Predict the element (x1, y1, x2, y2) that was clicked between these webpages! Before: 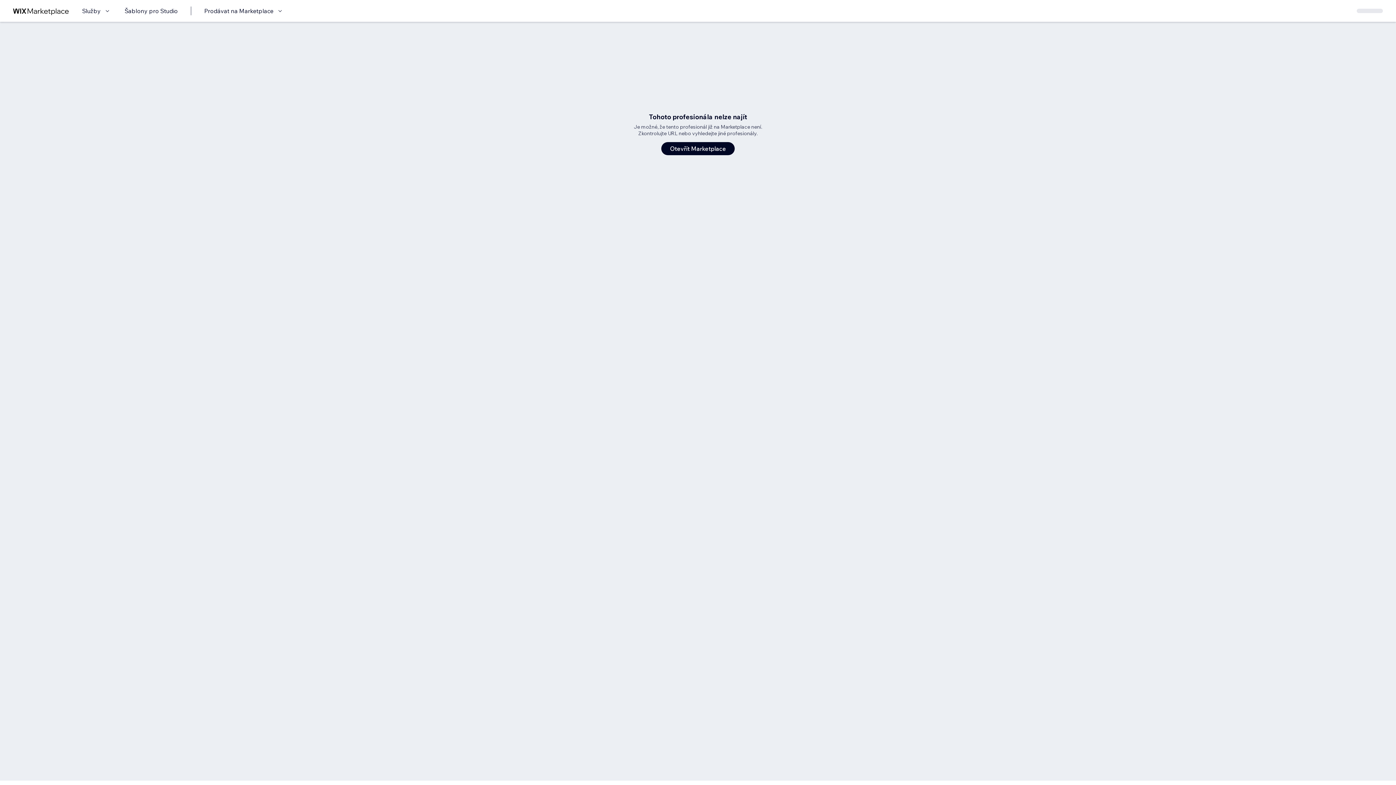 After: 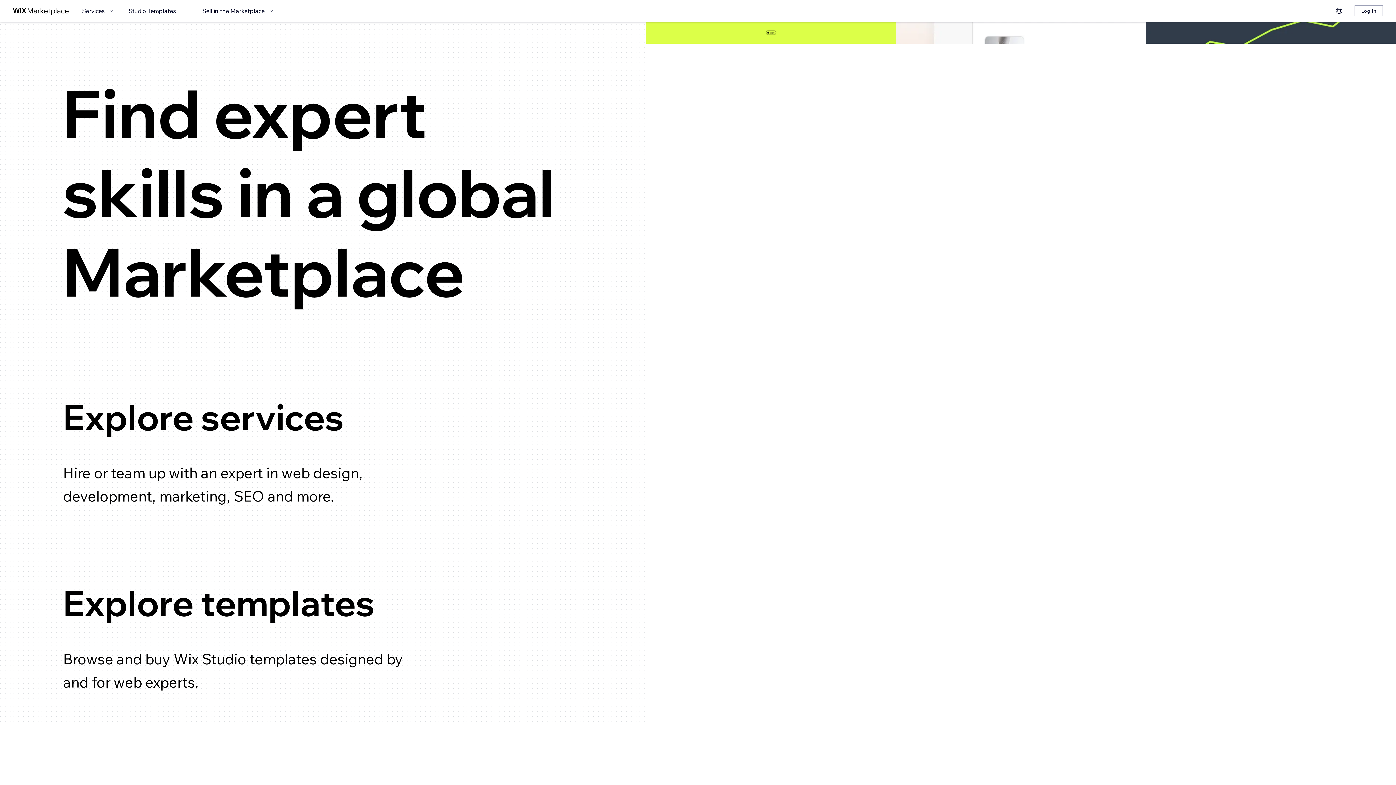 Action: bbox: (13, 6, 69, 15) label: wix marketplace